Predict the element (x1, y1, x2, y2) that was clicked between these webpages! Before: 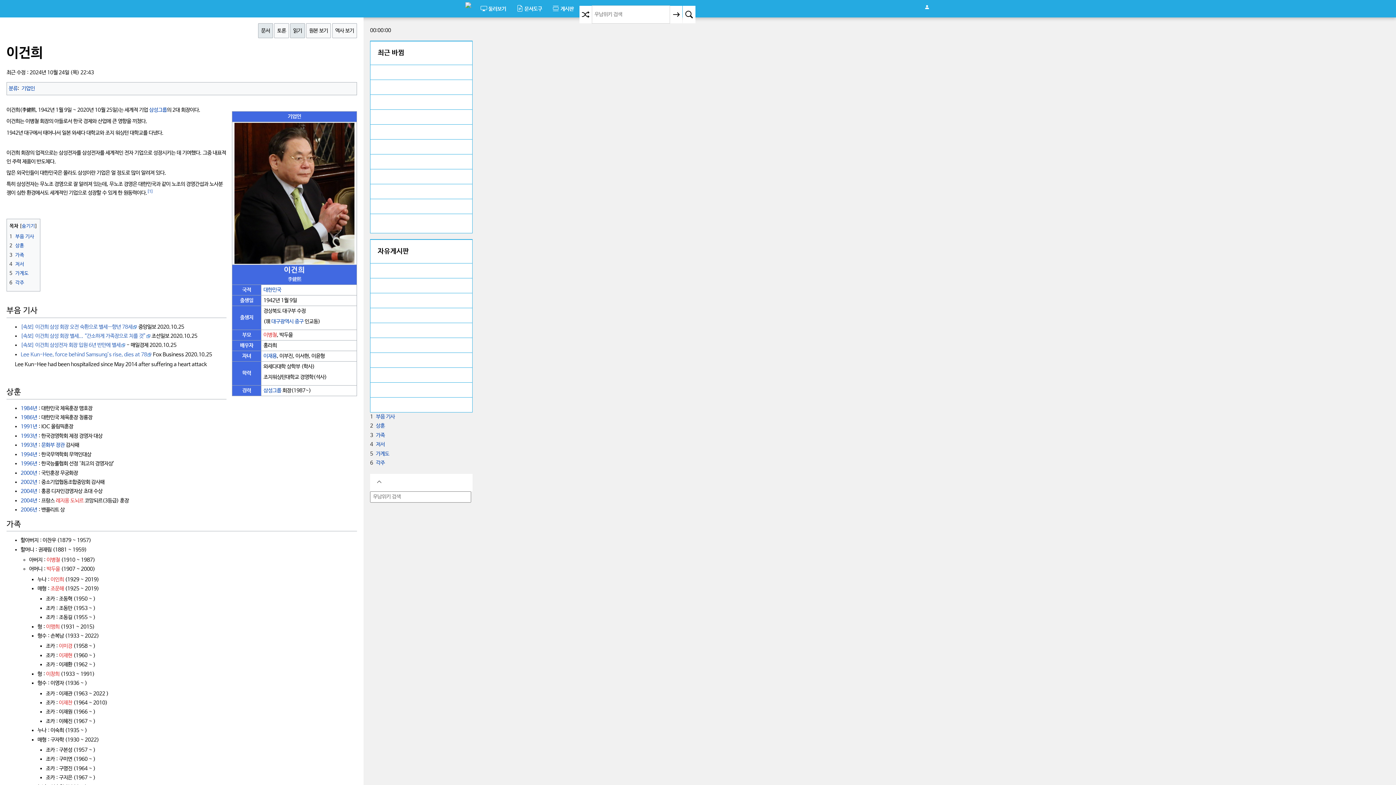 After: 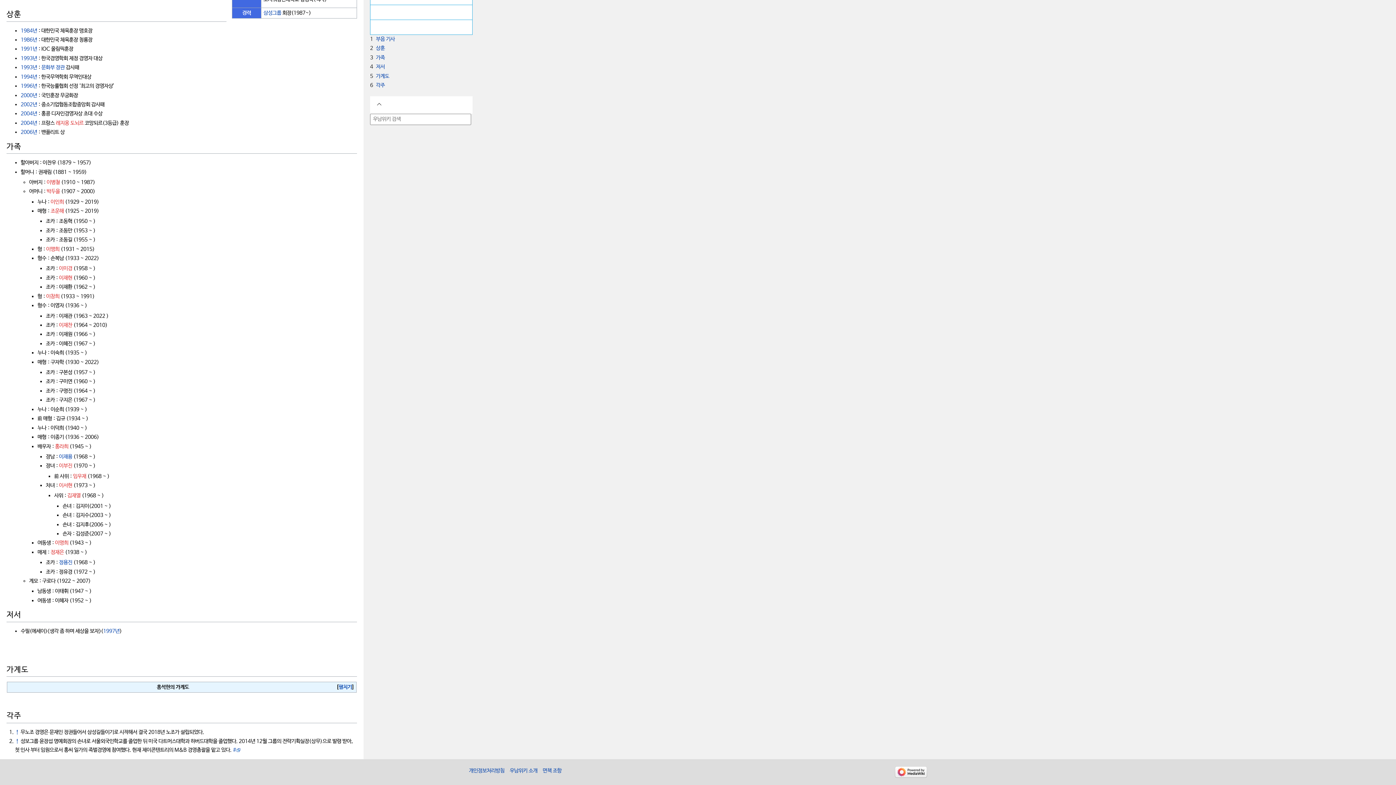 Action: label: 2	상훈 bbox: (370, 423, 385, 429)